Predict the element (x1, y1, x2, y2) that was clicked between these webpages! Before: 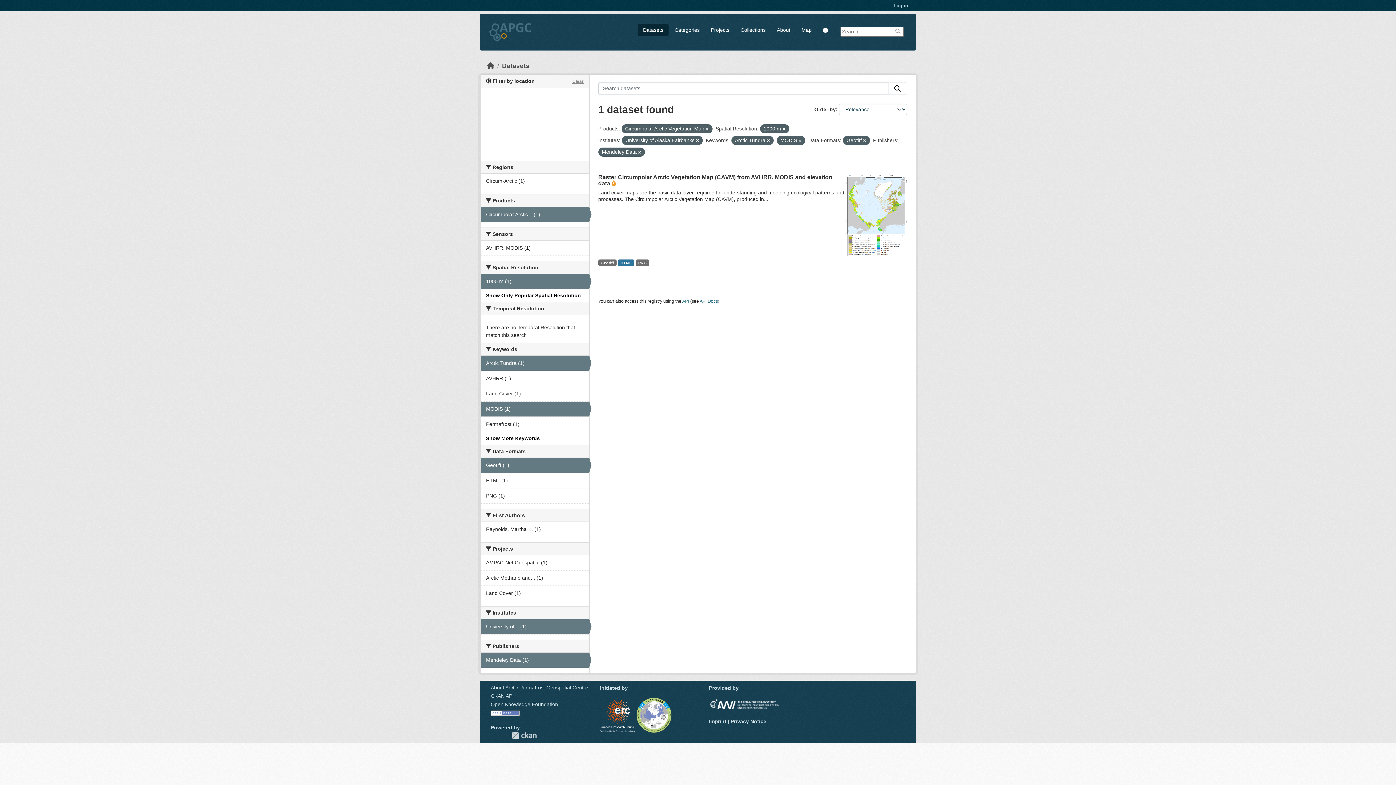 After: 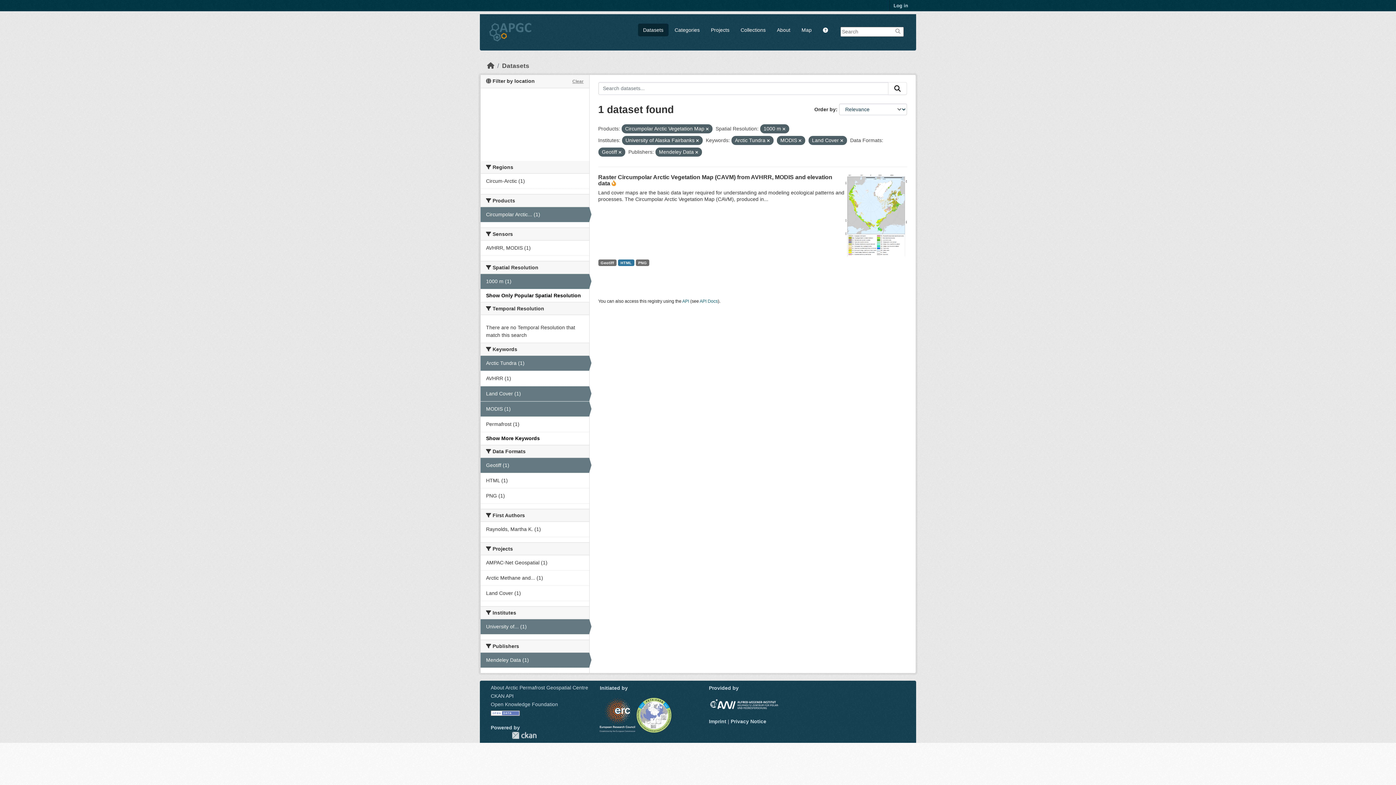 Action: bbox: (480, 386, 589, 401) label: Land Cover (1)